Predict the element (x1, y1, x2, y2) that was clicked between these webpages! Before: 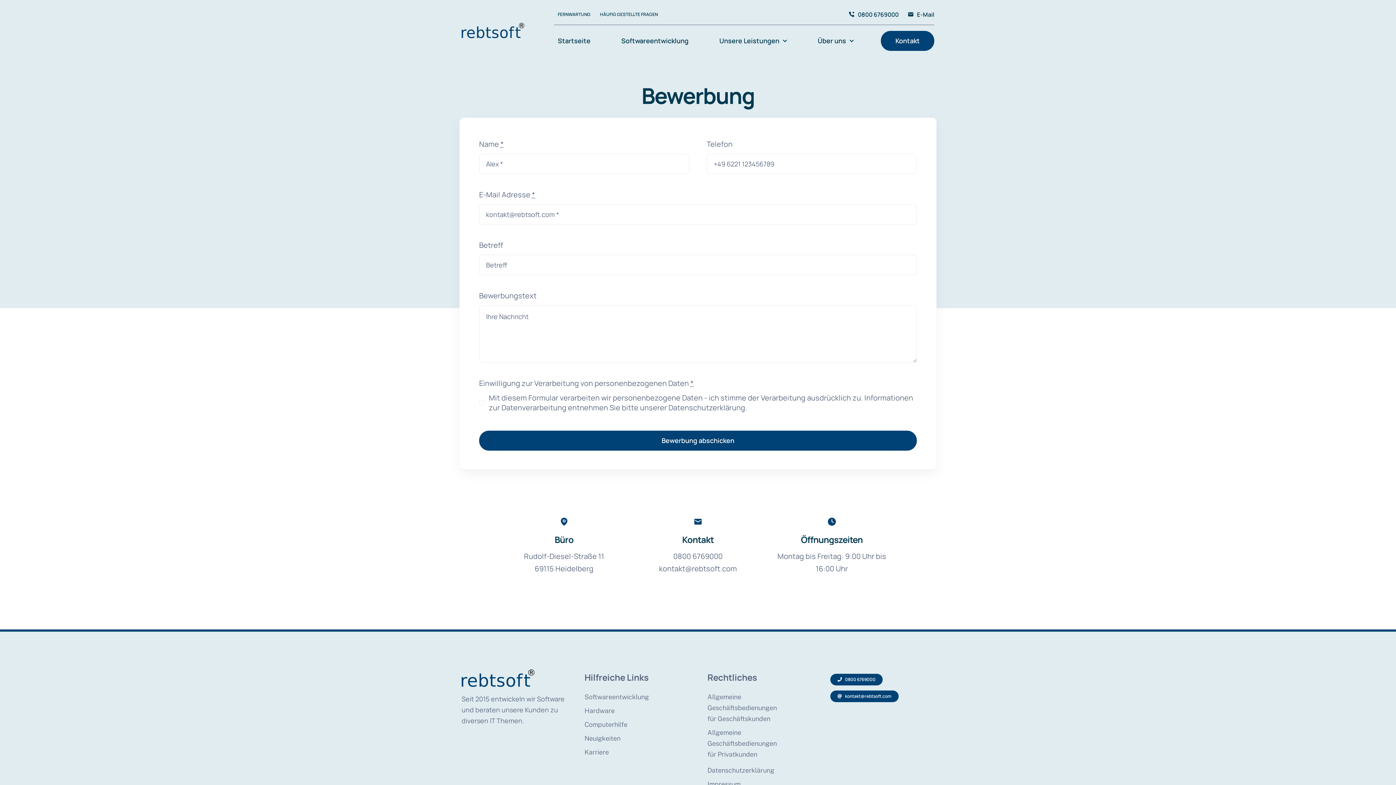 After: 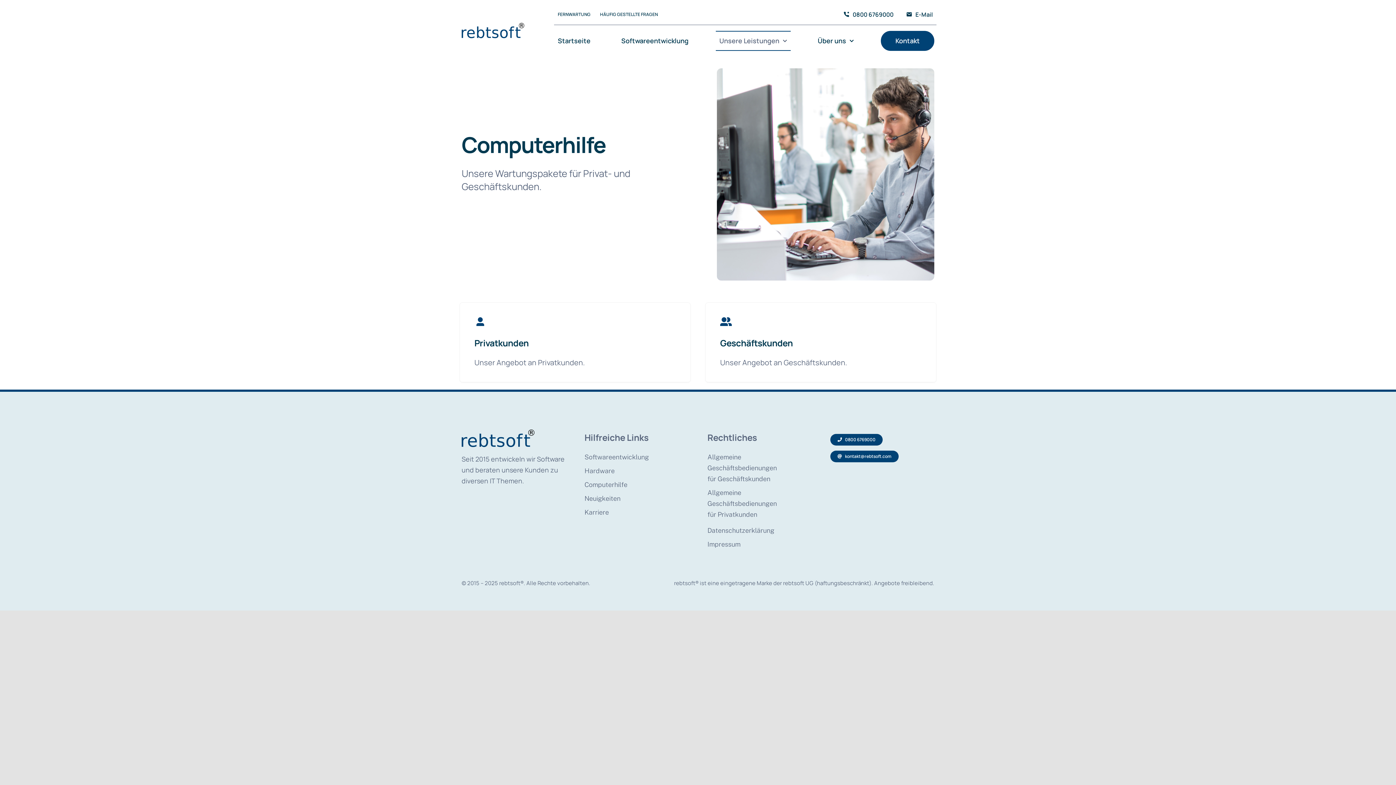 Action: label: Computerhilfe bbox: (584, 718, 688, 732)